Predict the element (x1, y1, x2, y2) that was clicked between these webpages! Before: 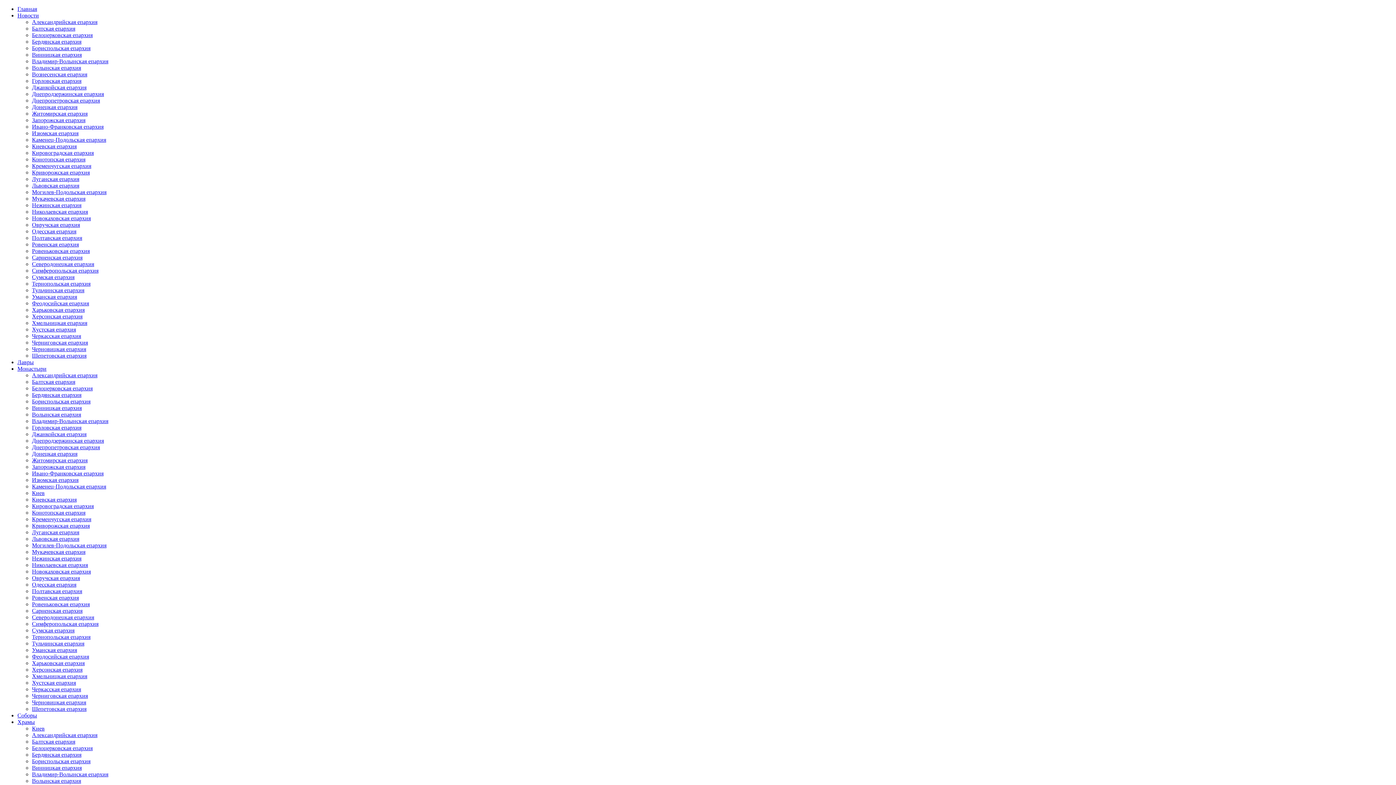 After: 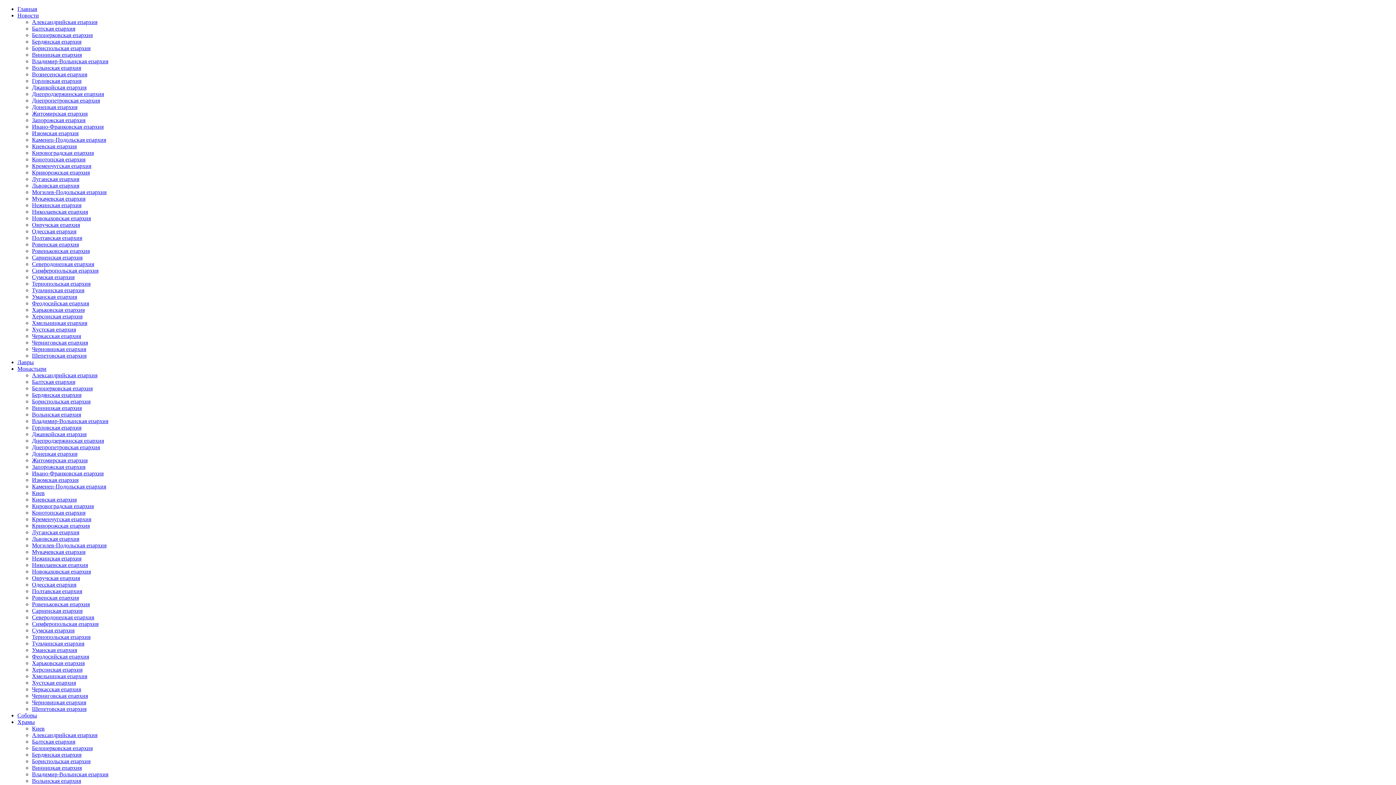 Action: label: Хмельницкая епархия bbox: (32, 320, 87, 326)